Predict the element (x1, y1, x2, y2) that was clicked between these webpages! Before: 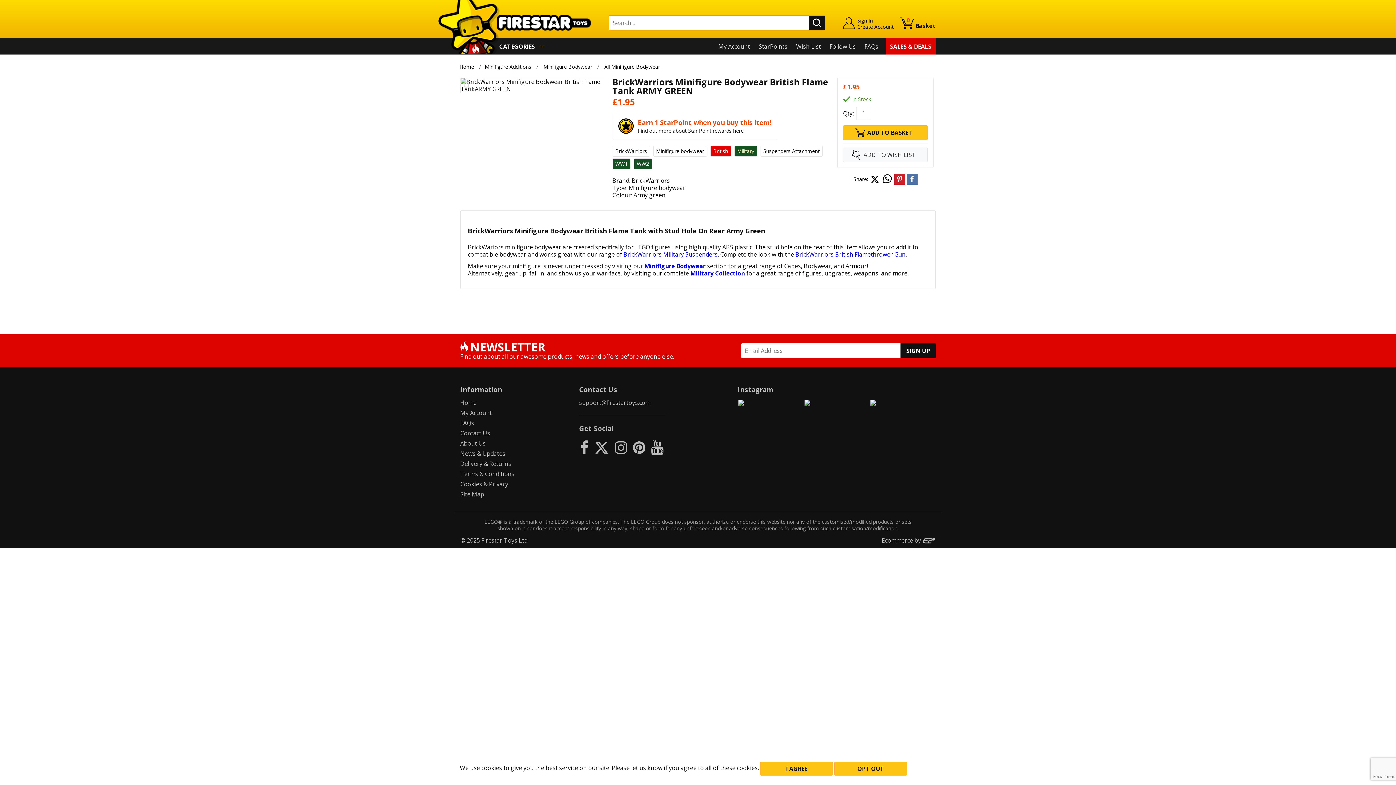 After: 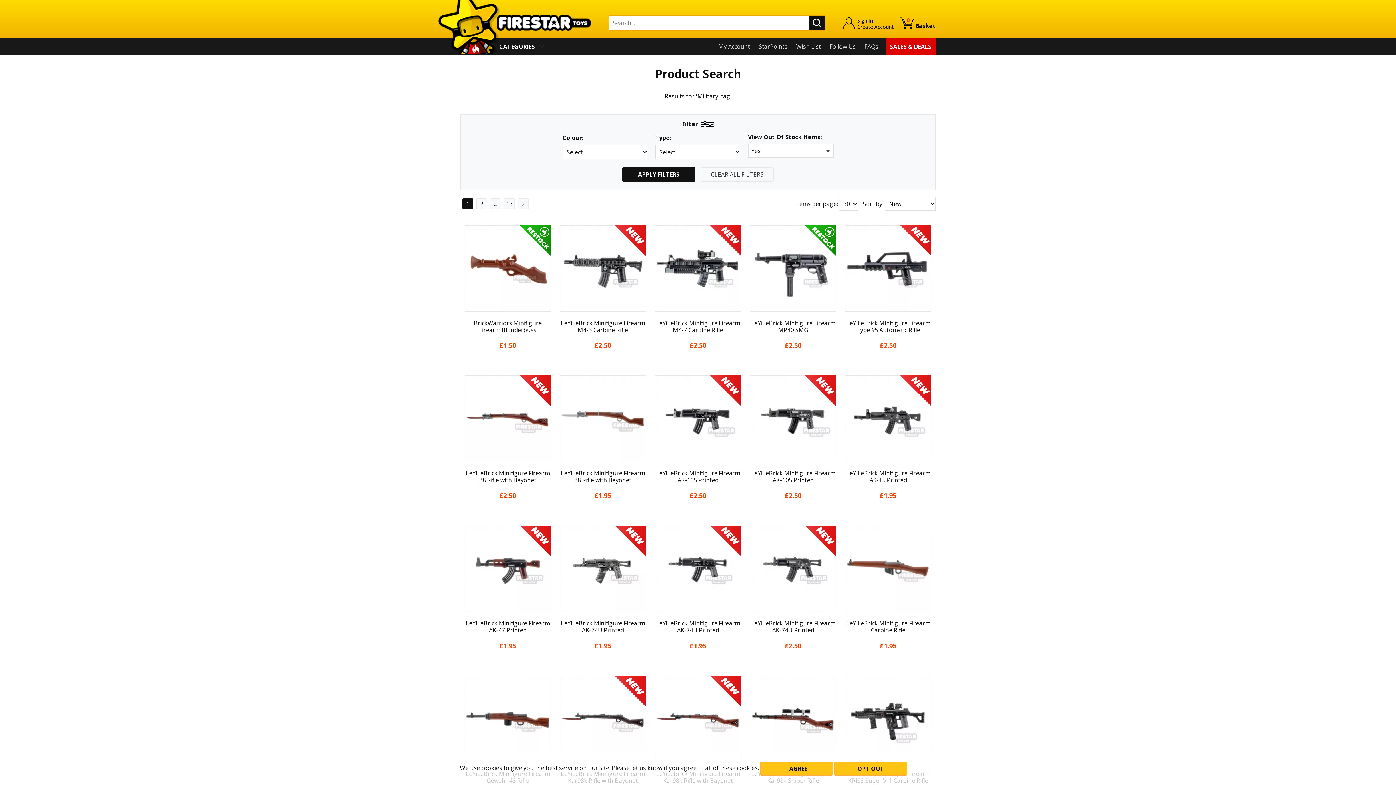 Action: label: Military bbox: (734, 145, 757, 156)